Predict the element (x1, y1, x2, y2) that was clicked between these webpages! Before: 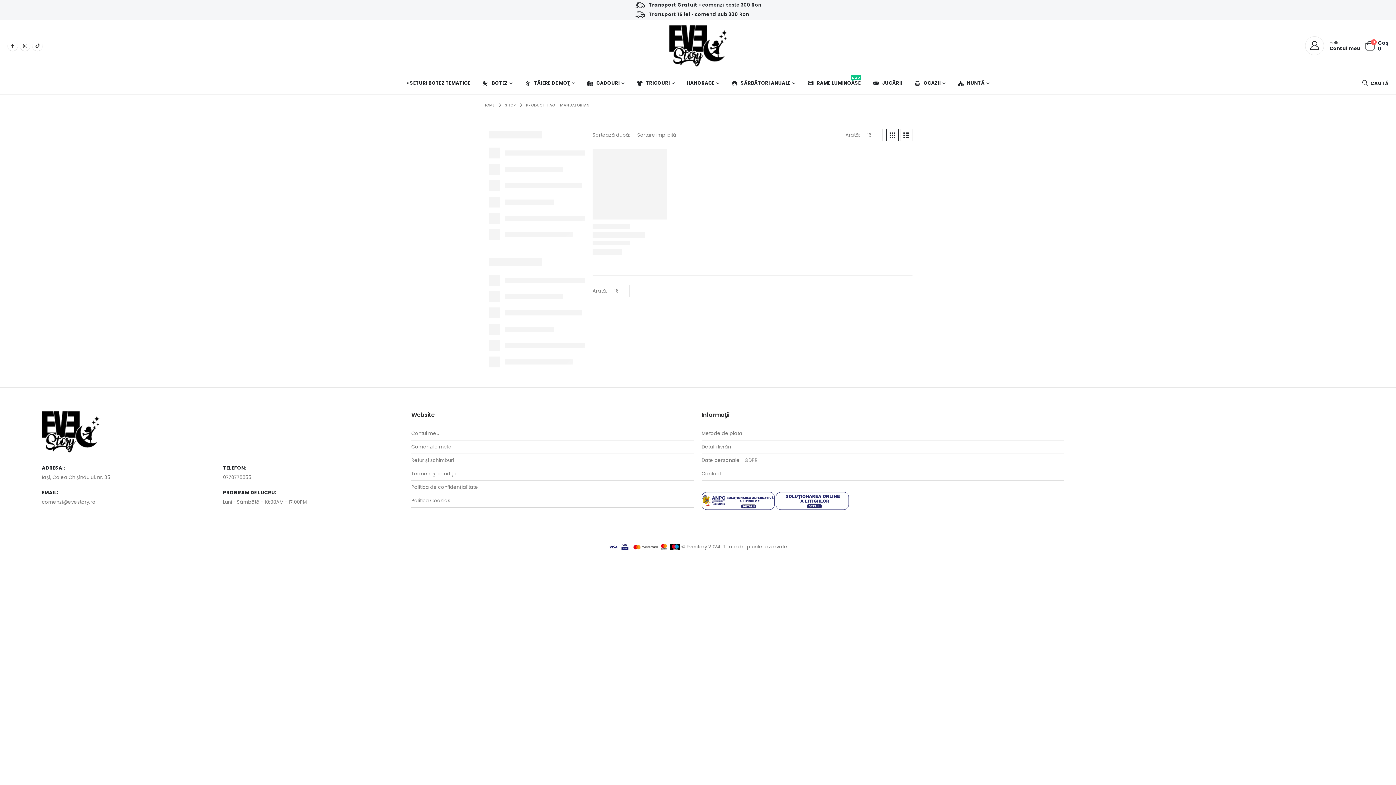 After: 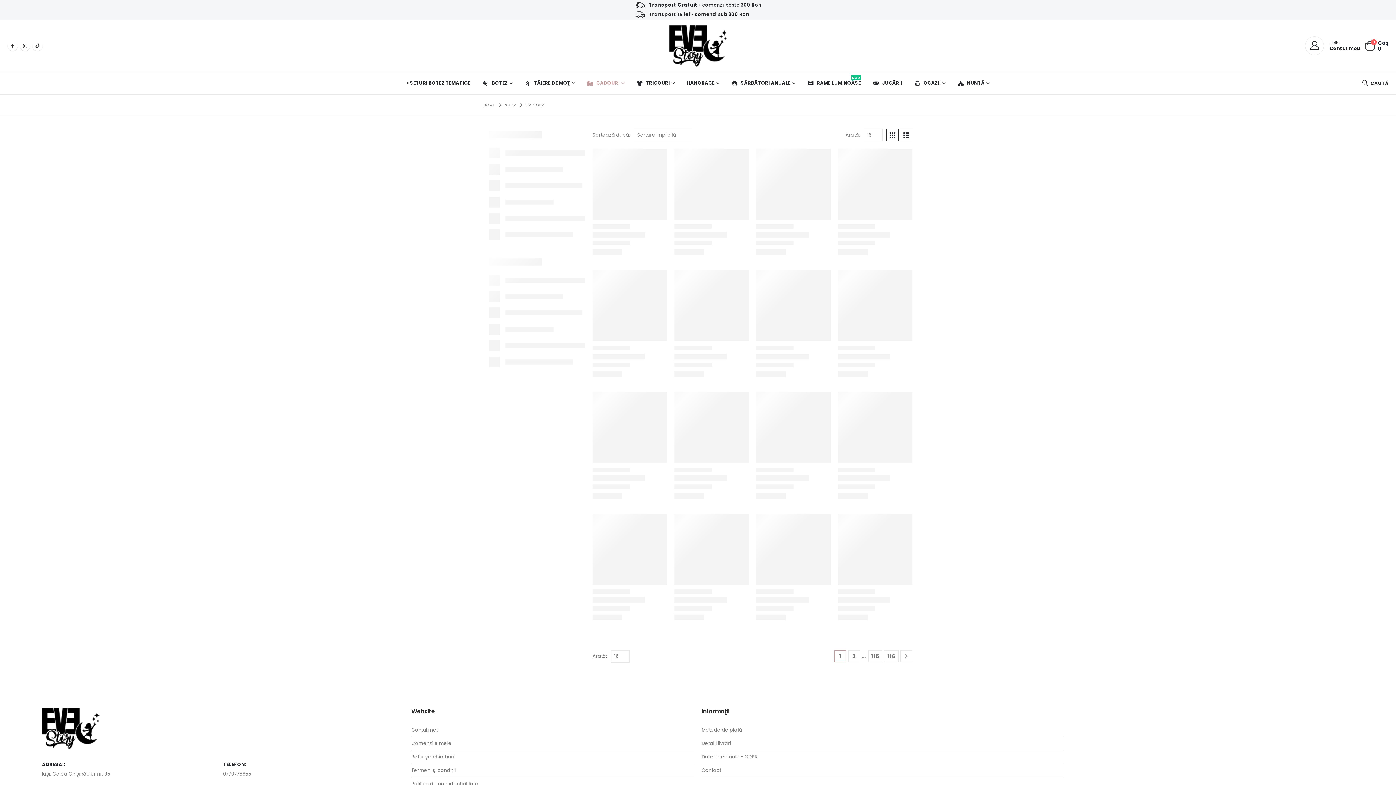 Action: label: TRICOURI bbox: (630, 72, 680, 94)